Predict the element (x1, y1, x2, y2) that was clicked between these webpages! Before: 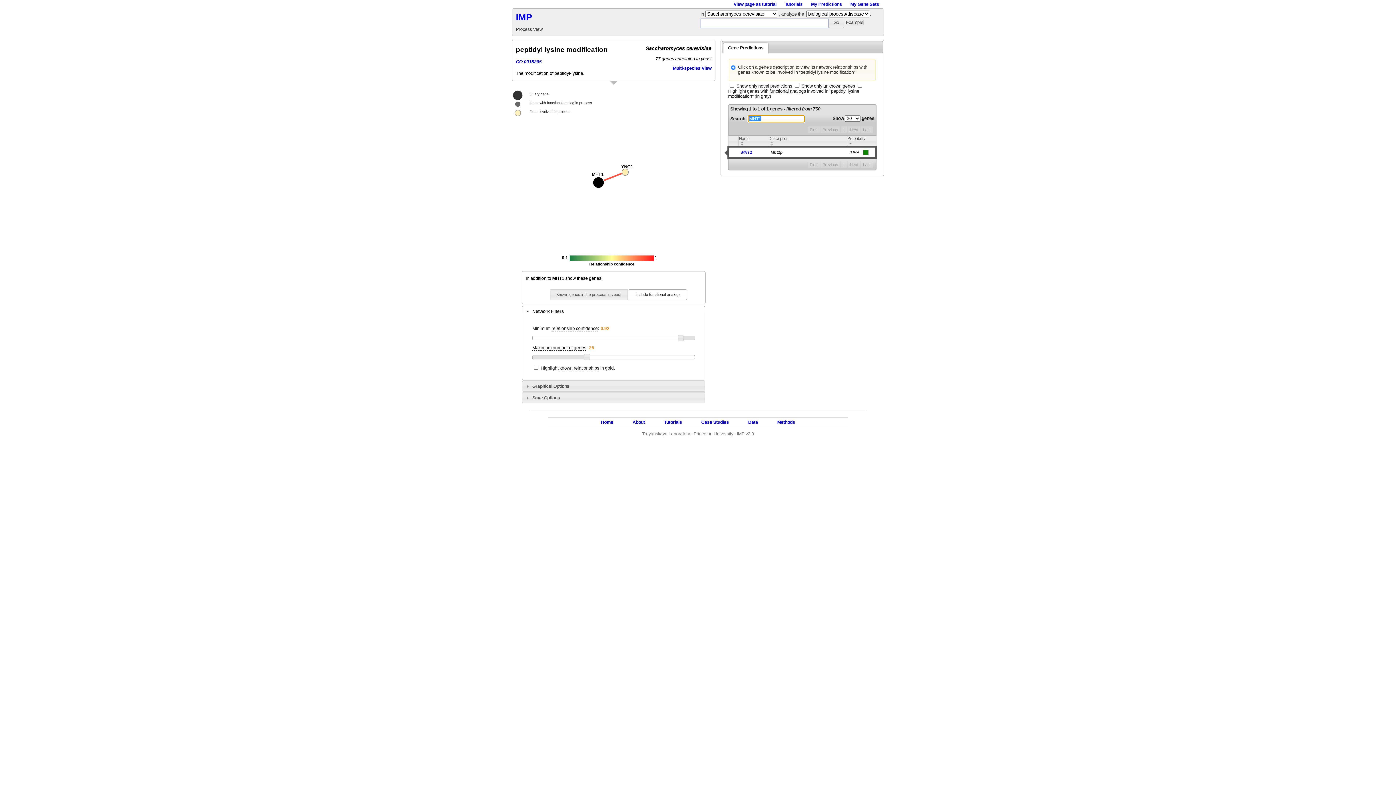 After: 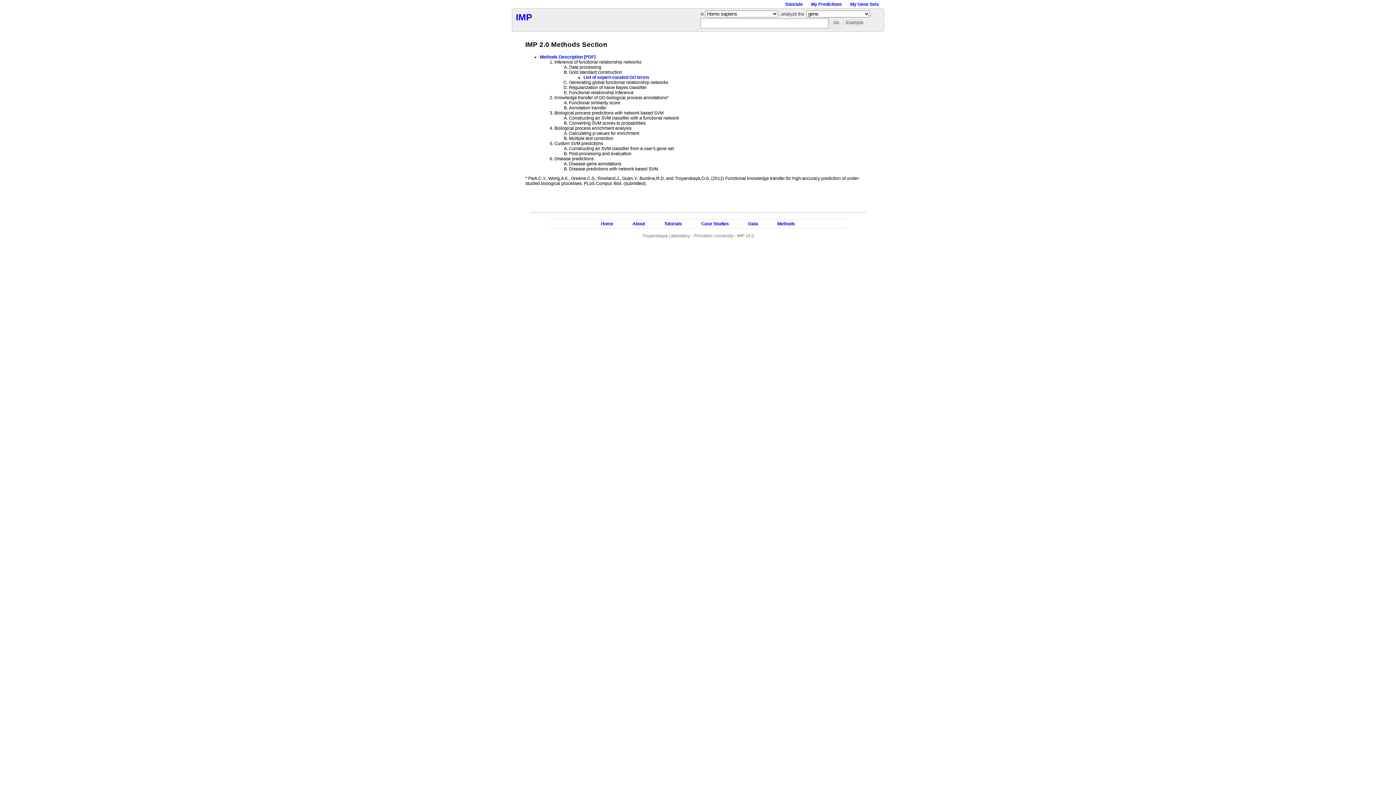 Action: label: Methods bbox: (777, 419, 795, 425)